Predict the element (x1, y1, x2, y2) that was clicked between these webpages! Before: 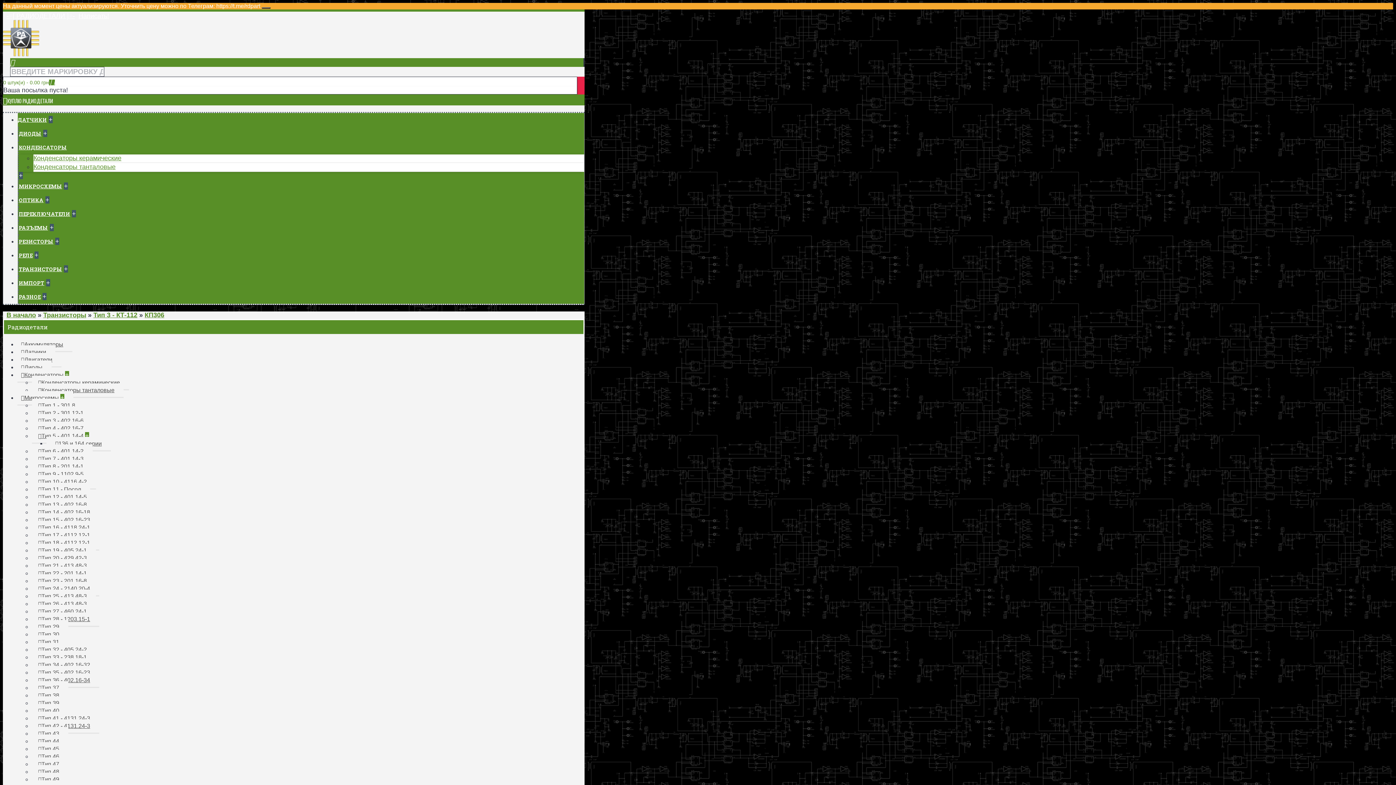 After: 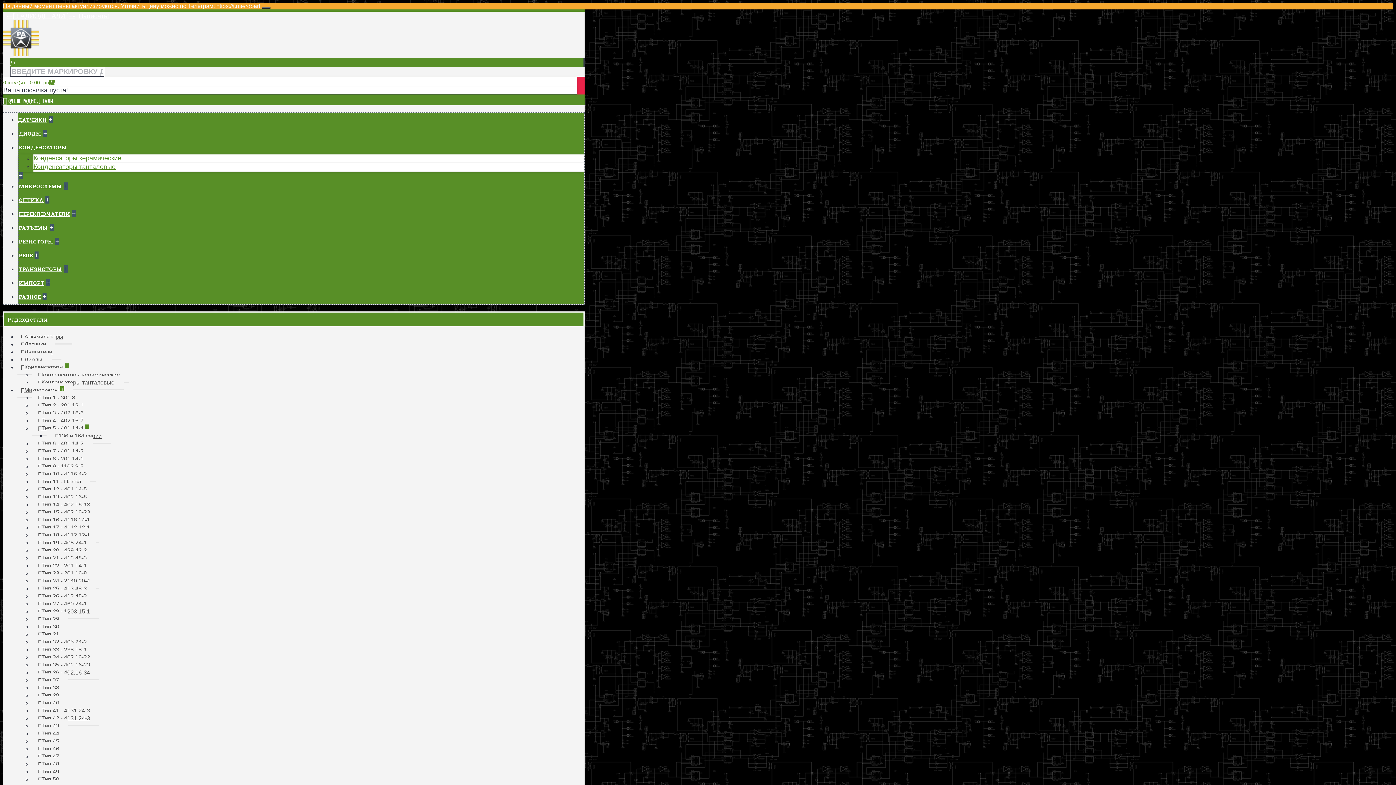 Action: bbox: (6, 311, 36, 318) label: В начало